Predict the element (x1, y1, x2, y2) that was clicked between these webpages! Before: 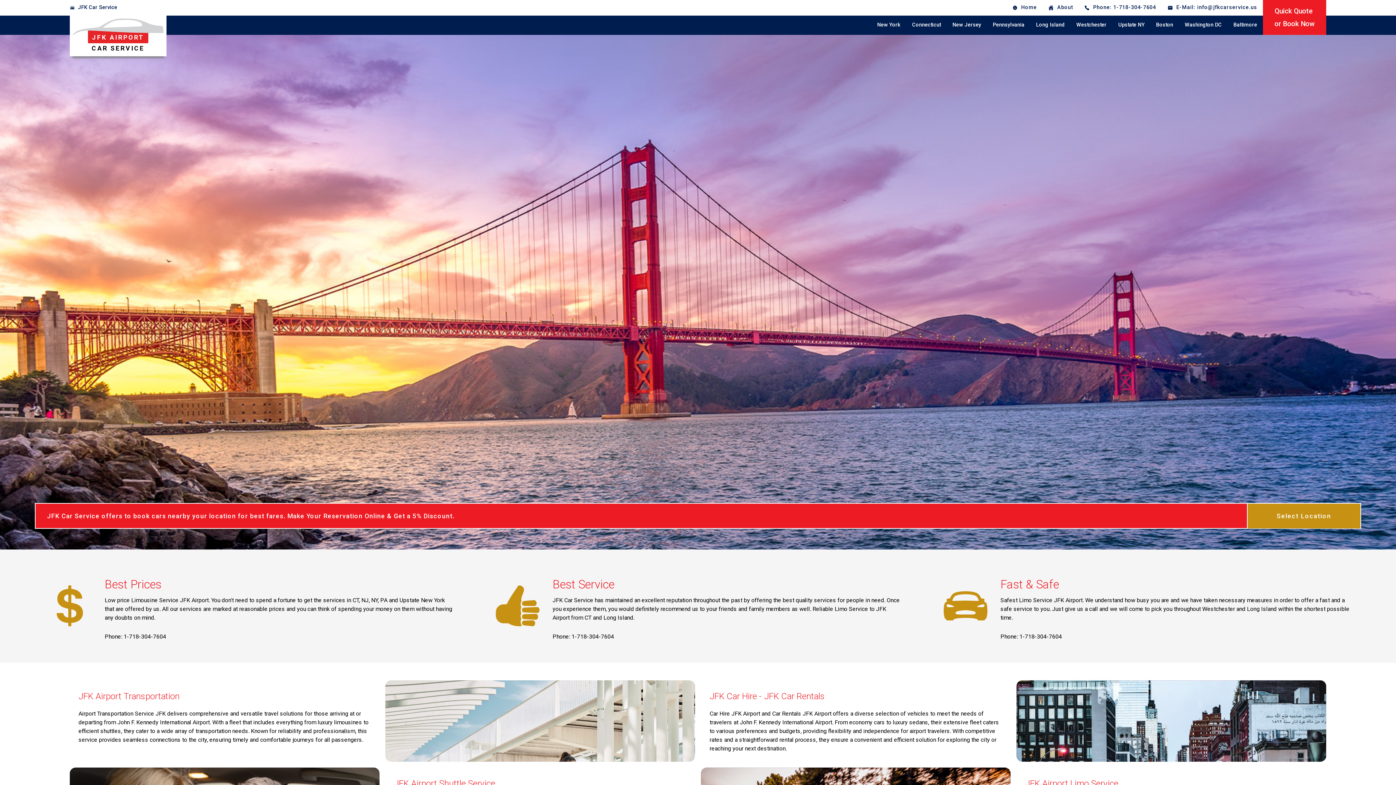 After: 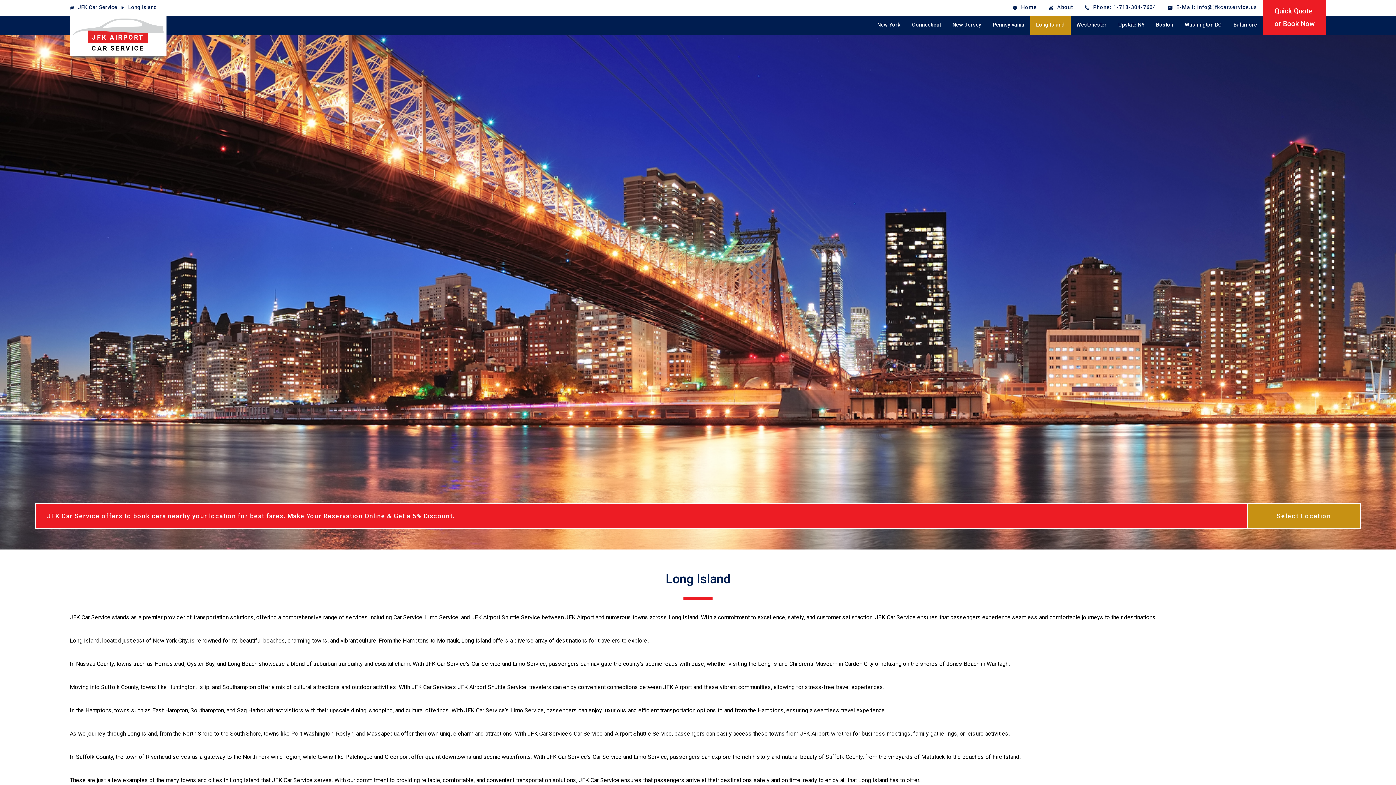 Action: label: Long Island bbox: (1030, 15, 1070, 34)